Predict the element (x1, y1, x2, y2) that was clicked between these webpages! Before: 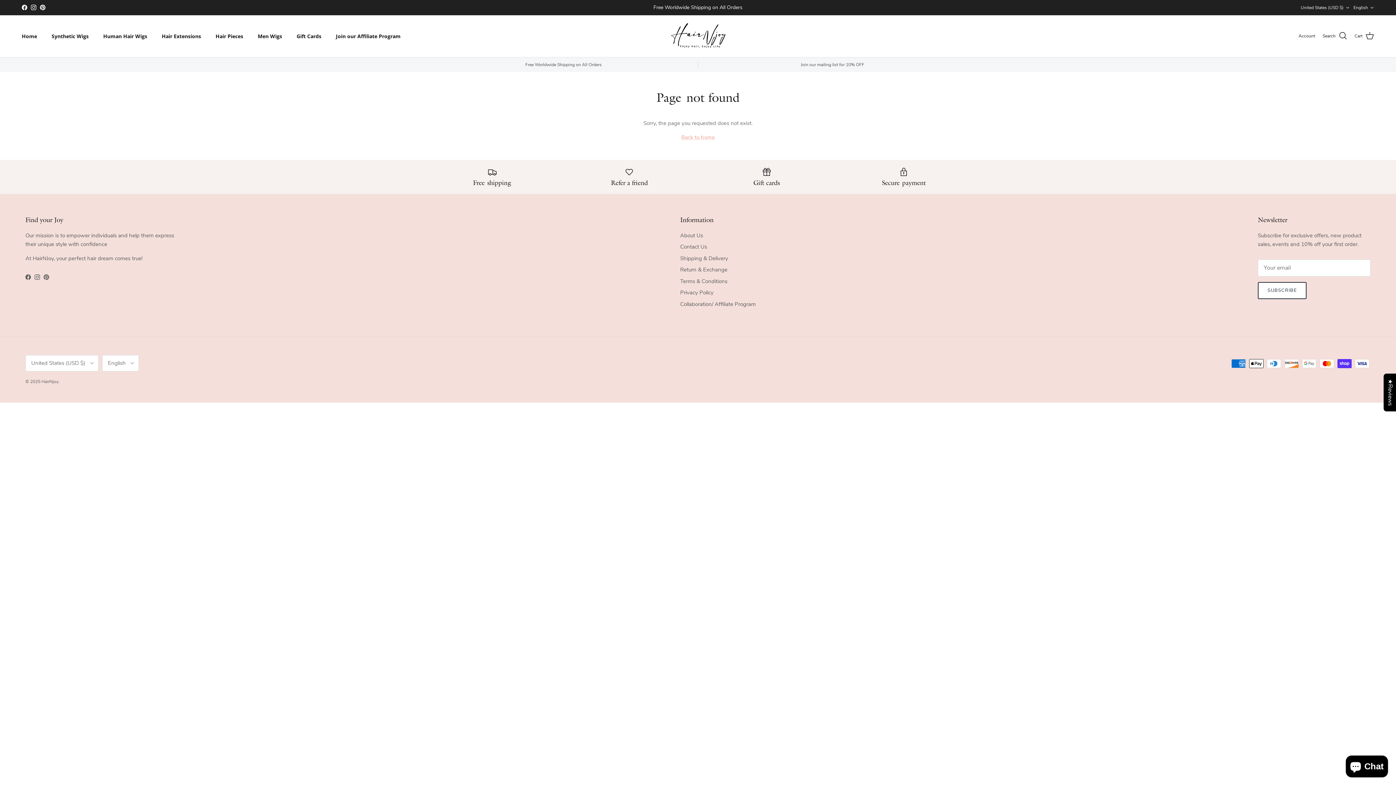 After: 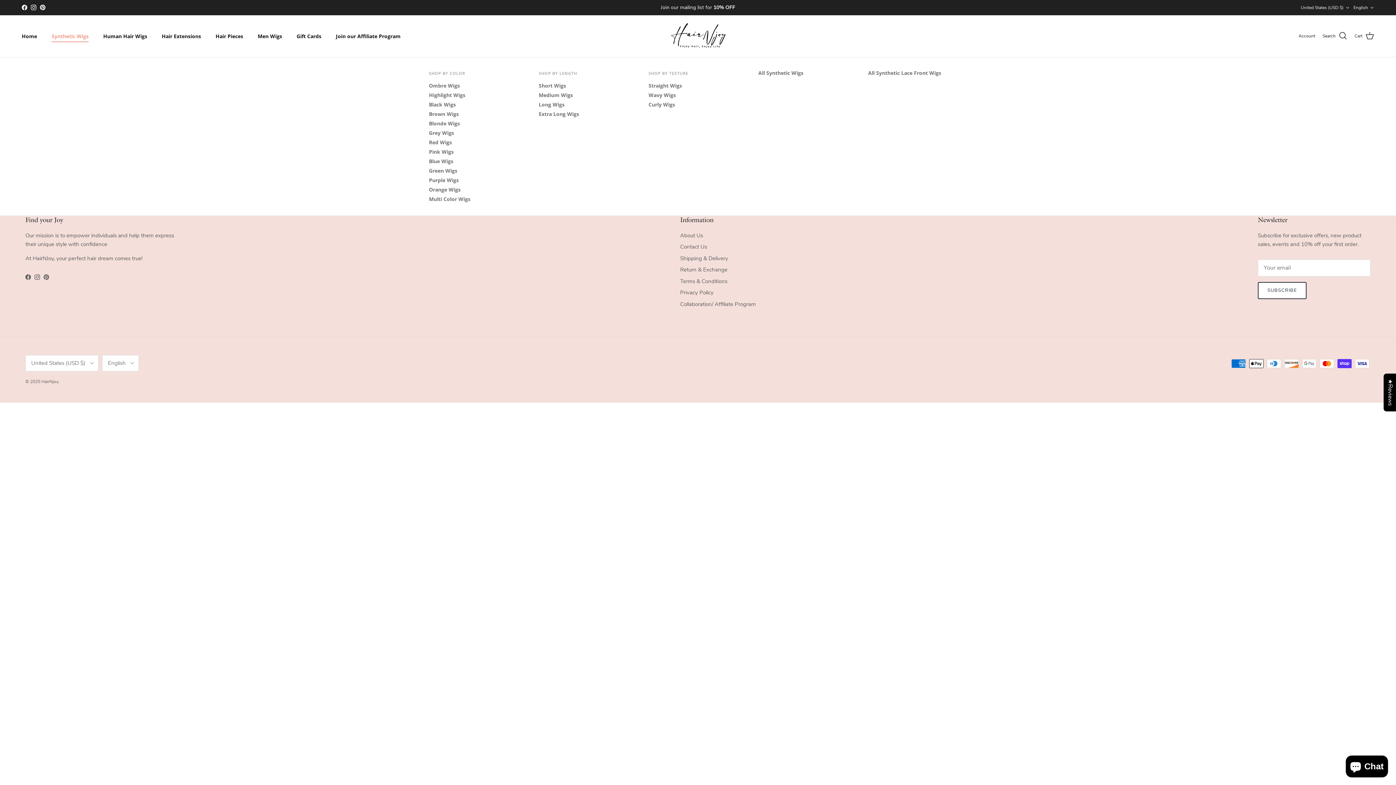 Action: bbox: (45, 24, 95, 47) label: Synthetic Wigs